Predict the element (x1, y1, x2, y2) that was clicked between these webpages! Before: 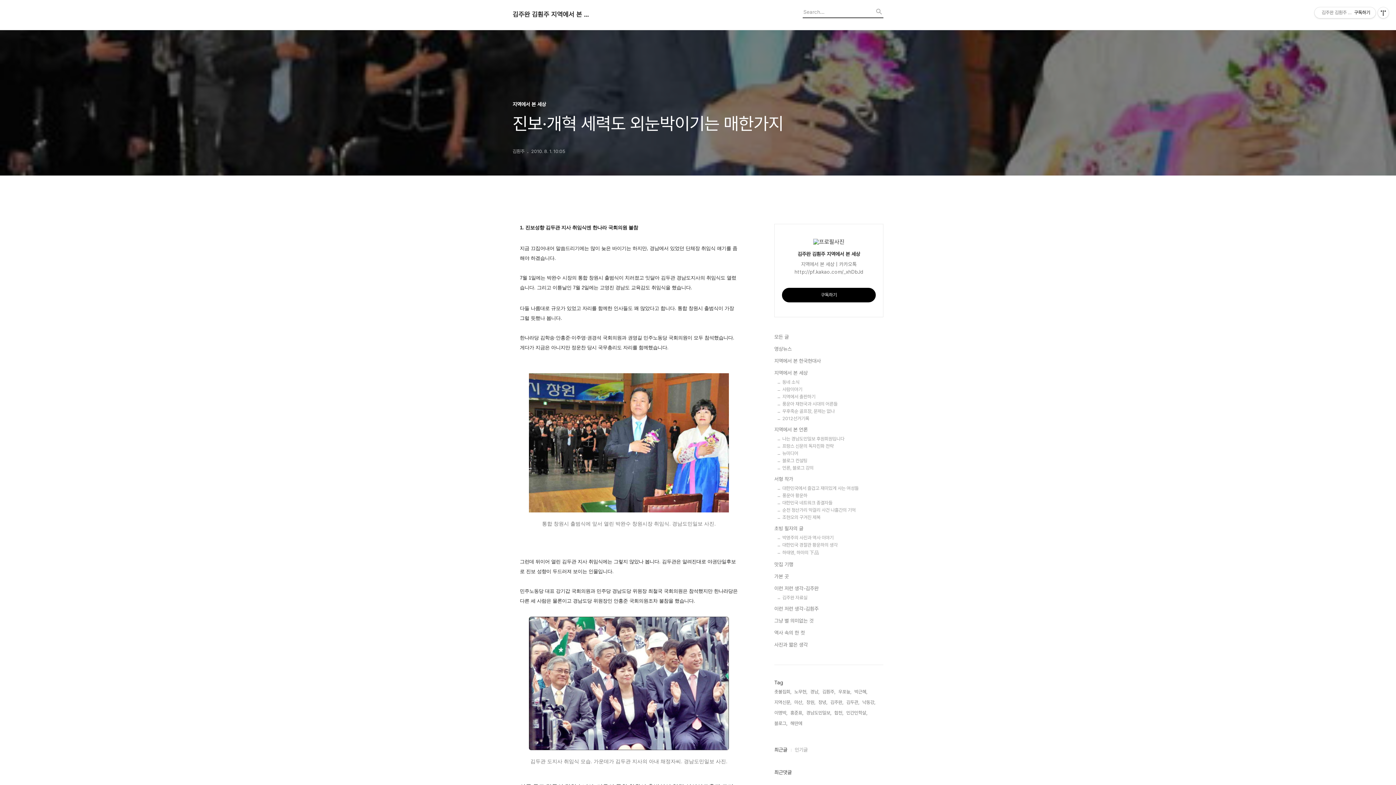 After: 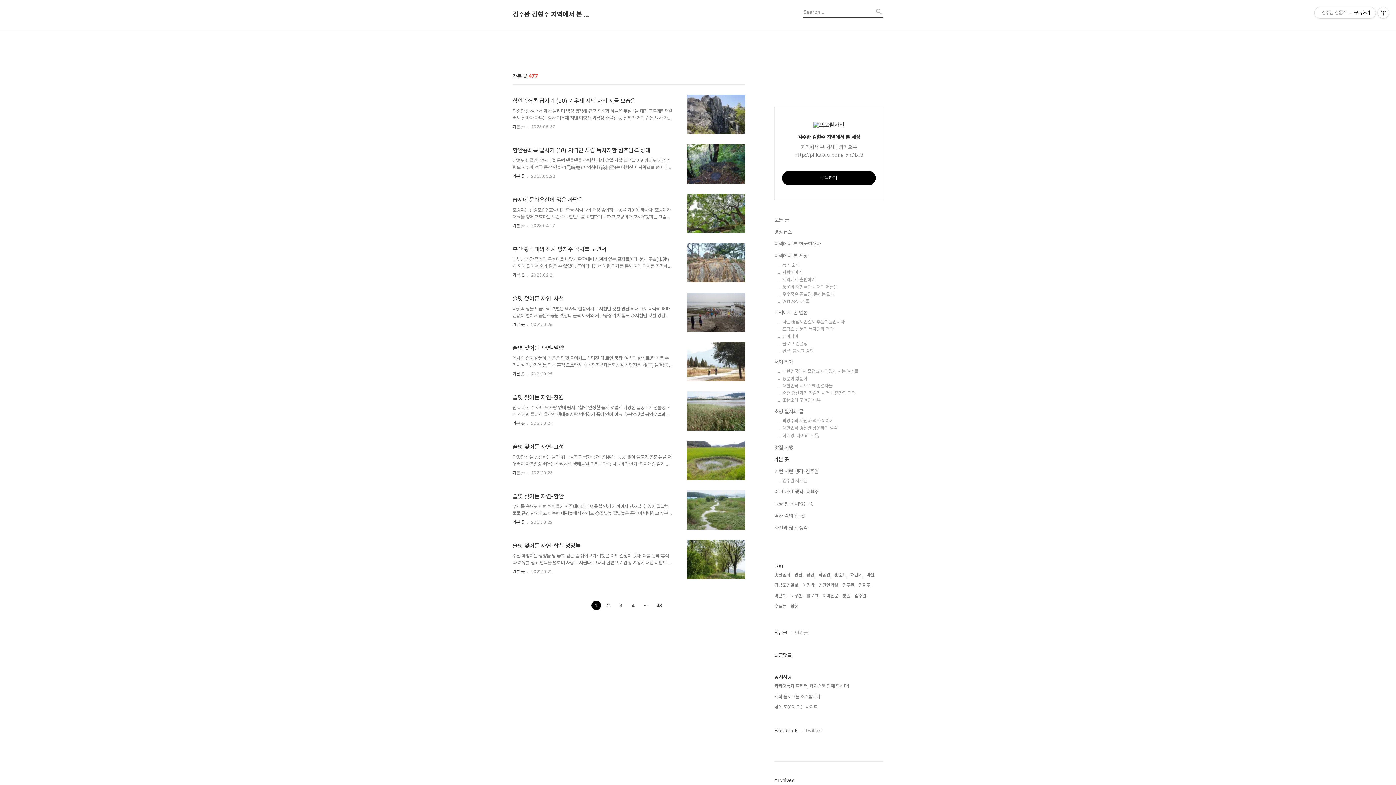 Action: bbox: (774, 572, 883, 580) label: 가본 곳